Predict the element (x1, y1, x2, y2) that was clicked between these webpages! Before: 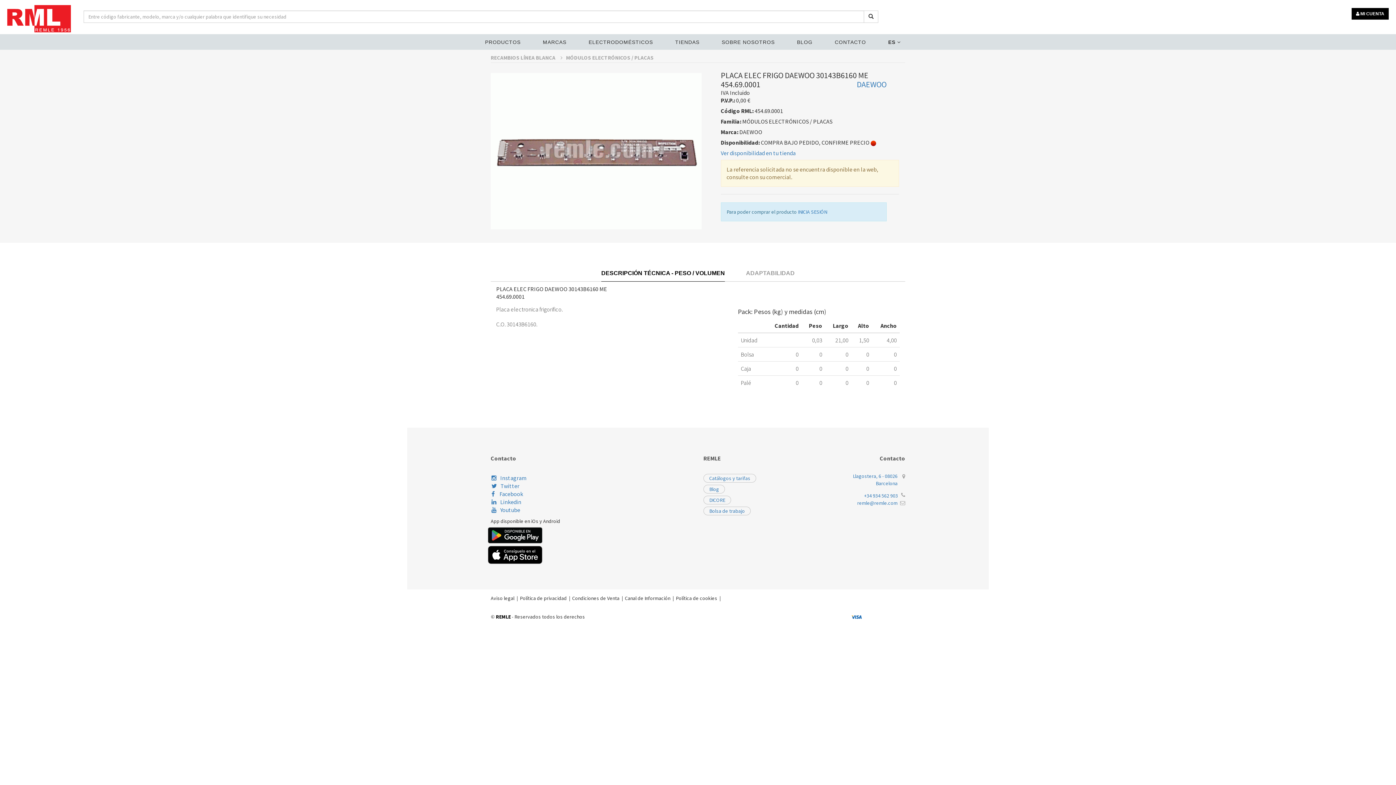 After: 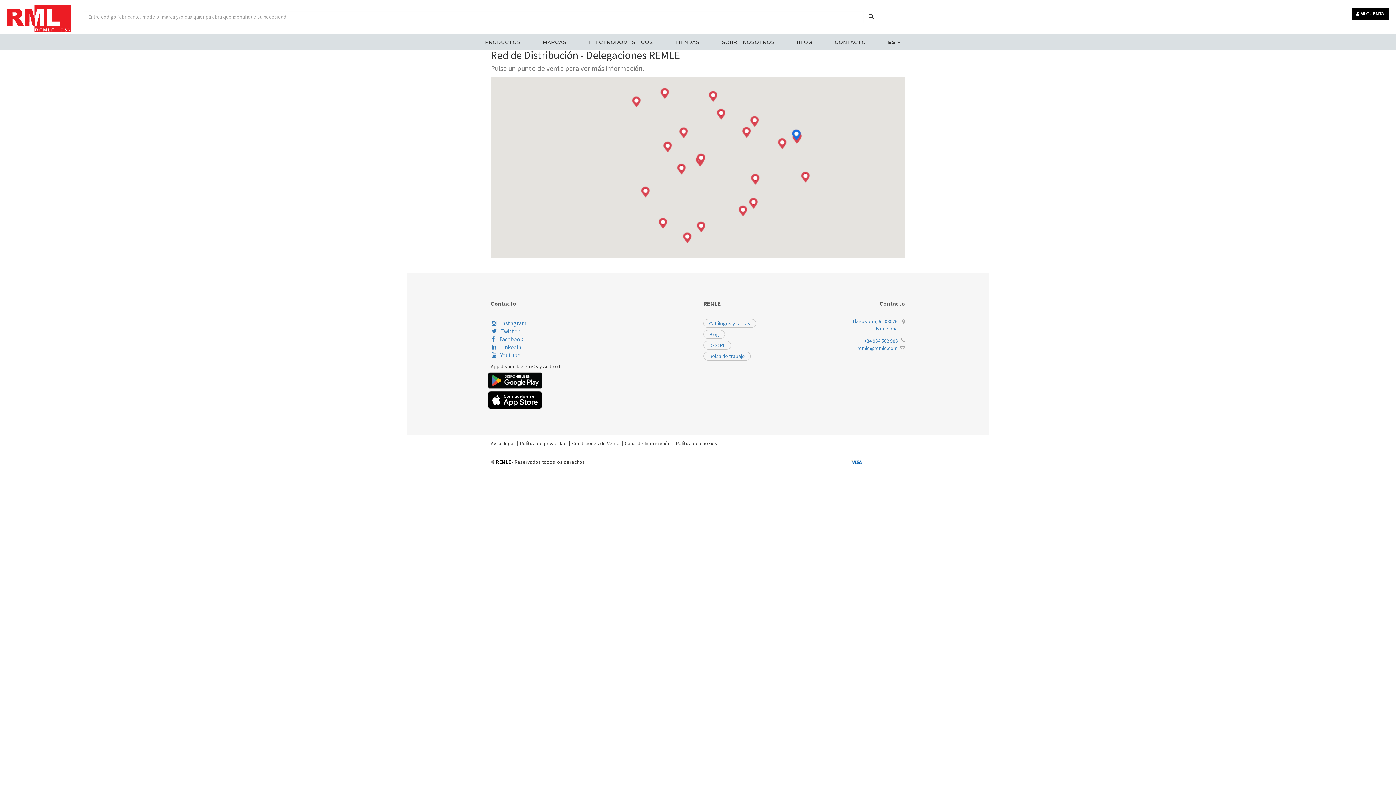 Action: label: TIENDAS bbox: (675, 39, 699, 45)